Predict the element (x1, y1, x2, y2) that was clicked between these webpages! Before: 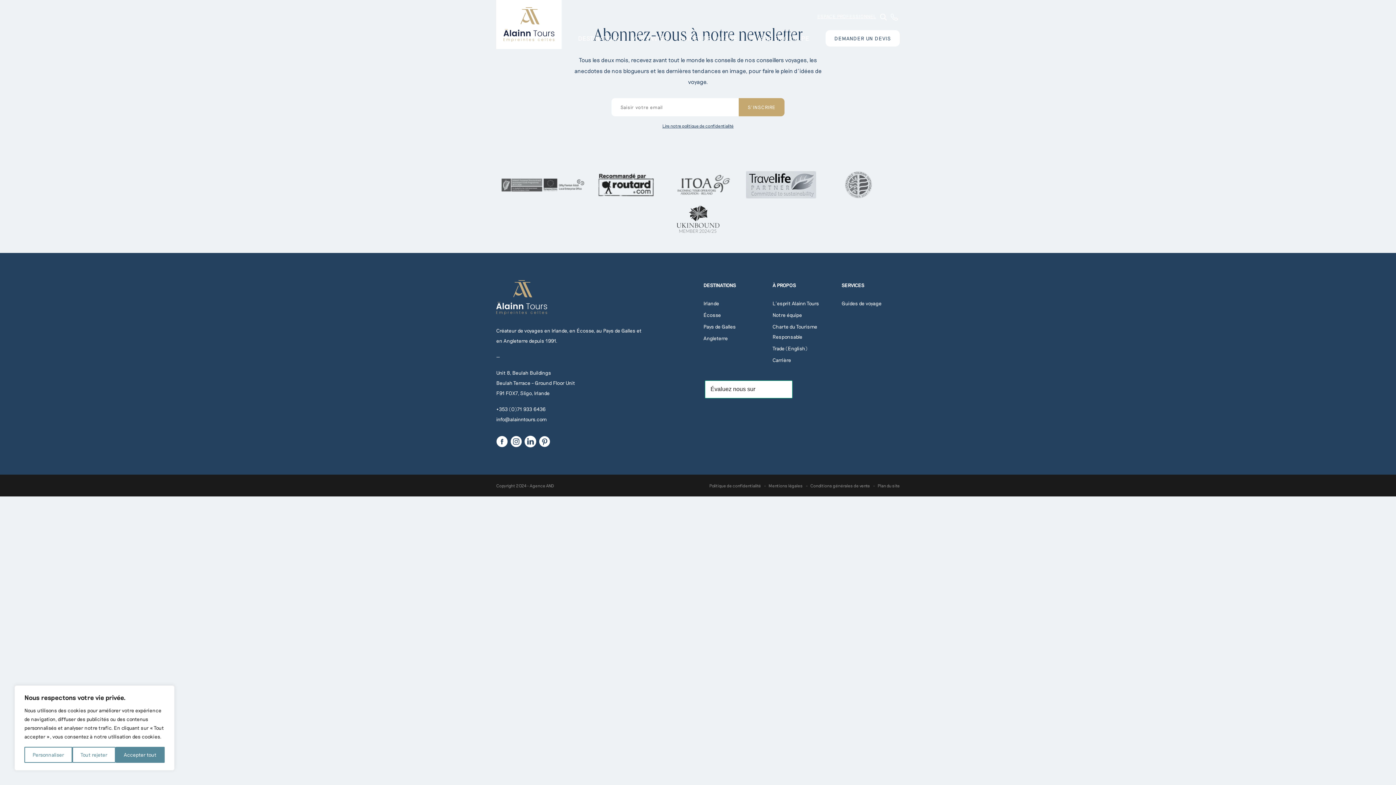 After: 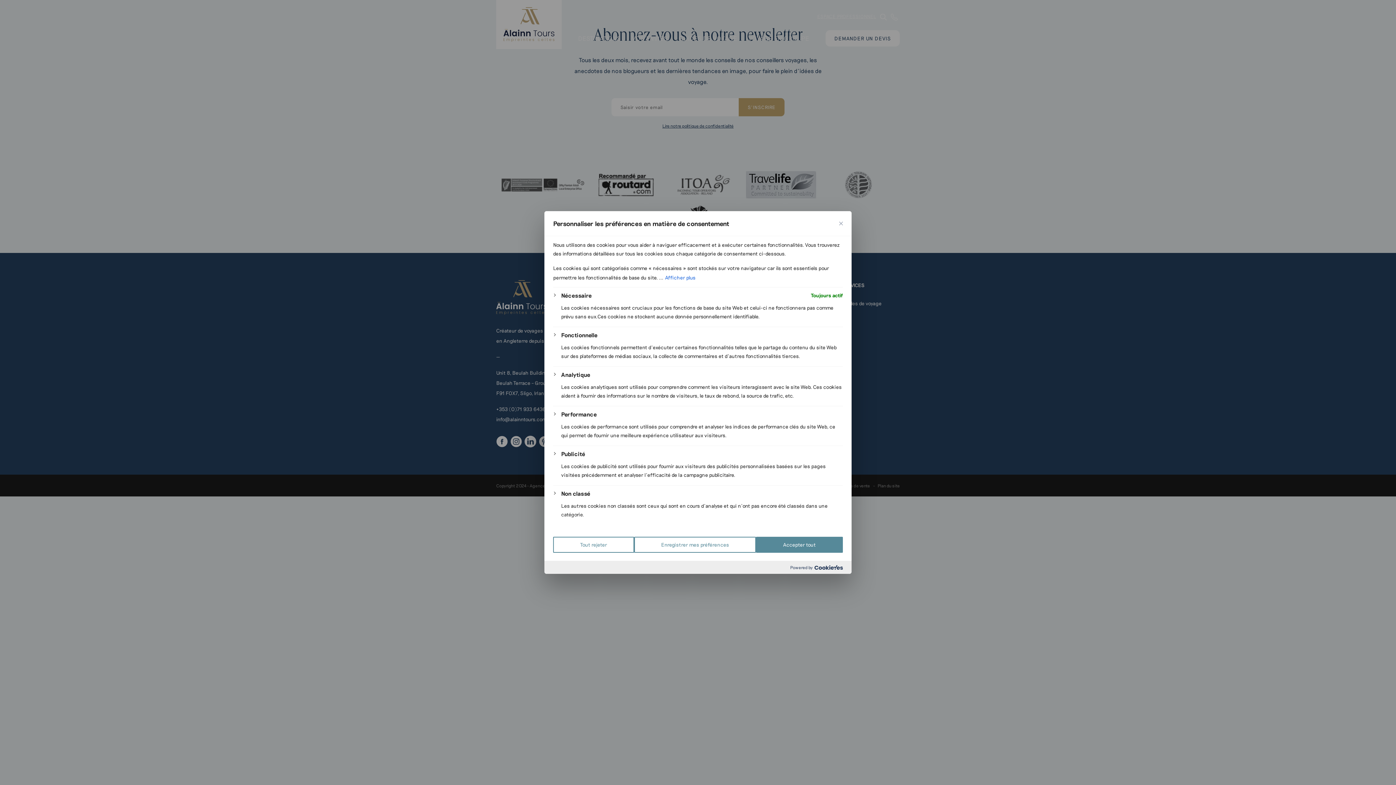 Action: bbox: (24, 747, 72, 763) label: Personnaliser